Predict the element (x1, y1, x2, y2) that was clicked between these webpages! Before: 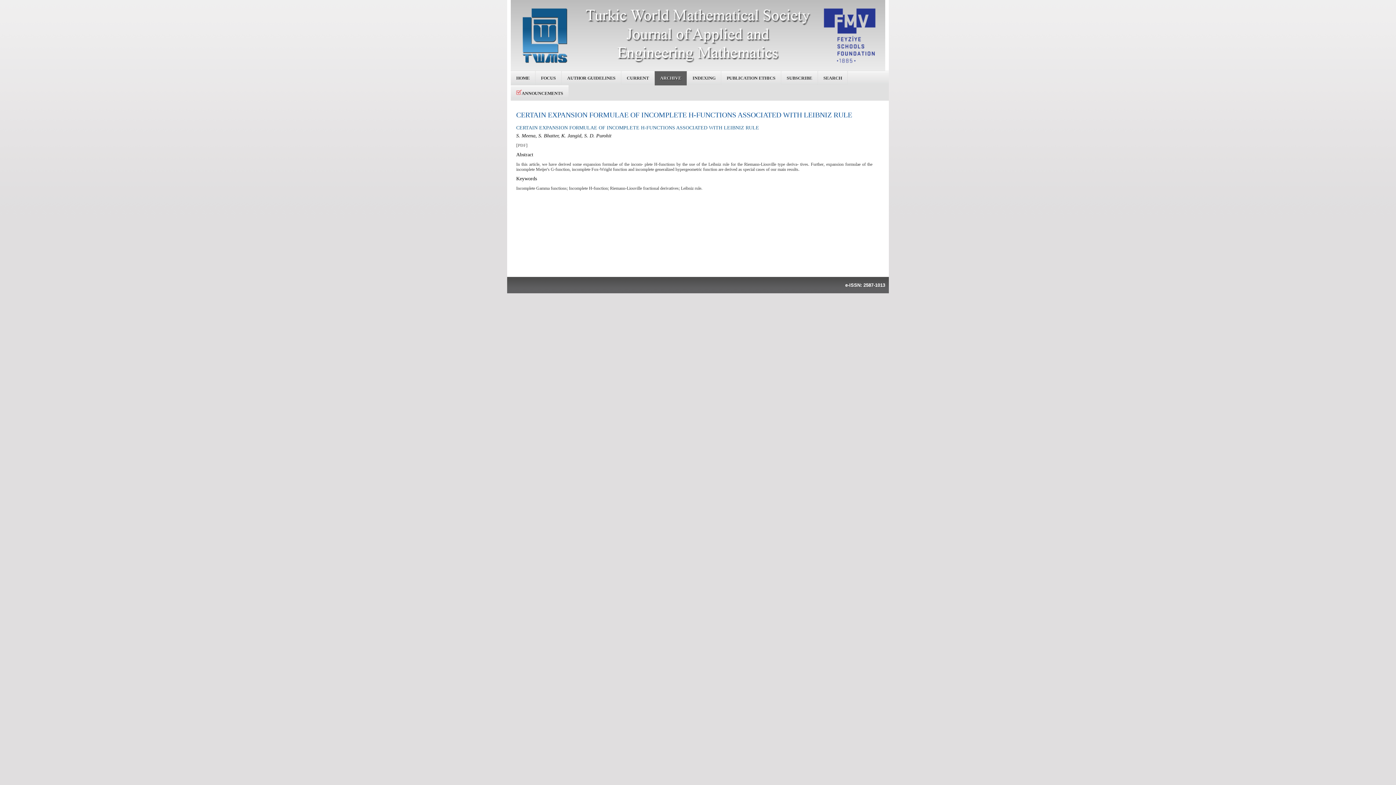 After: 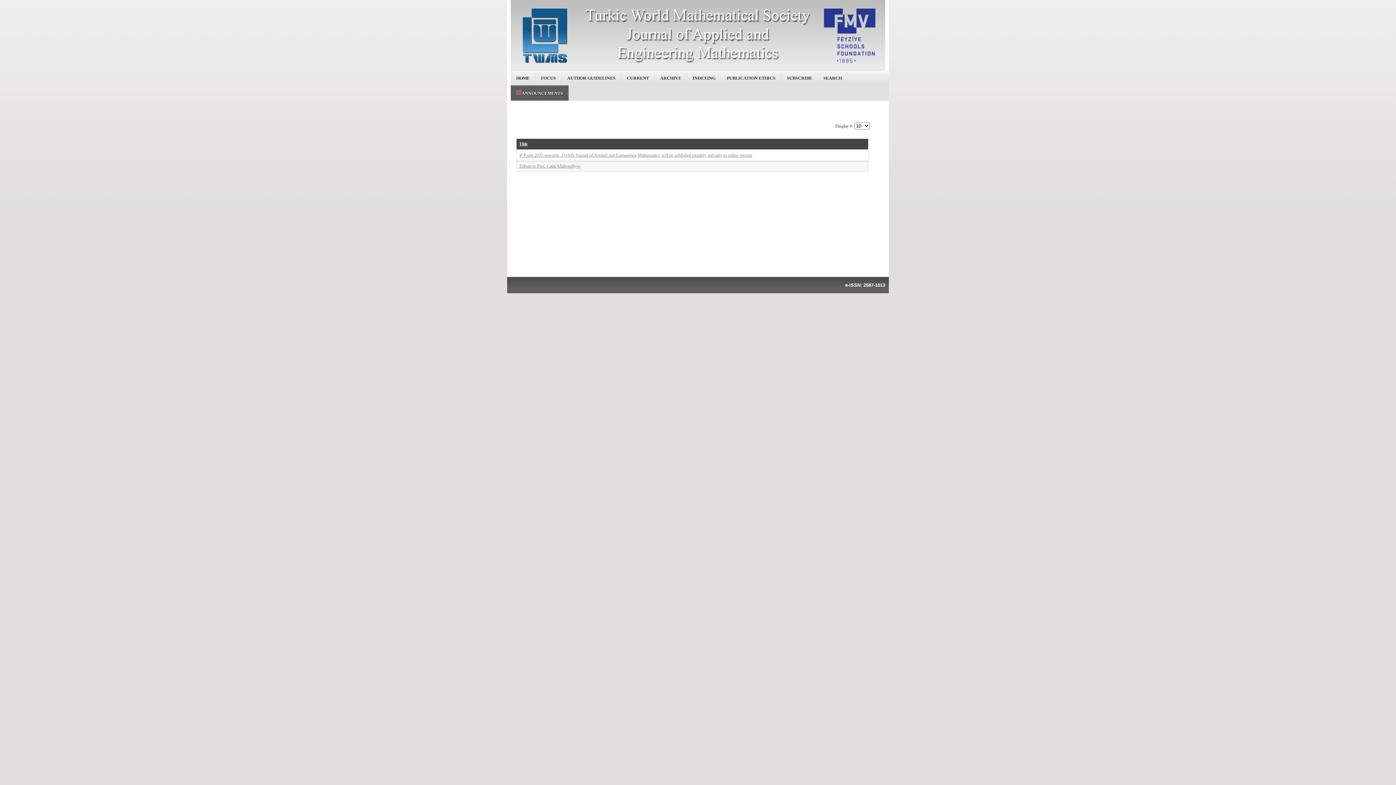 Action: bbox: (510, 85, 569, 100) label: ANNOUNCEMENTS